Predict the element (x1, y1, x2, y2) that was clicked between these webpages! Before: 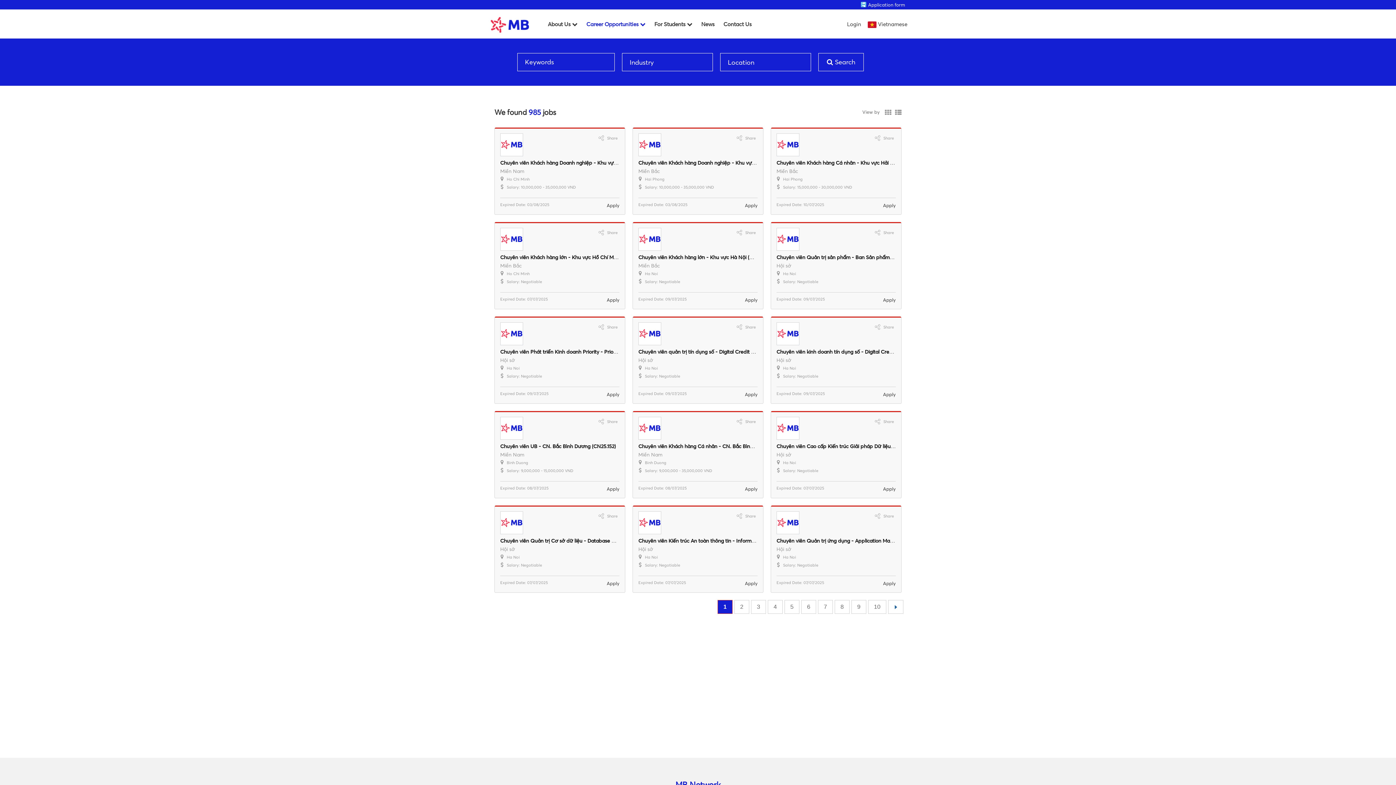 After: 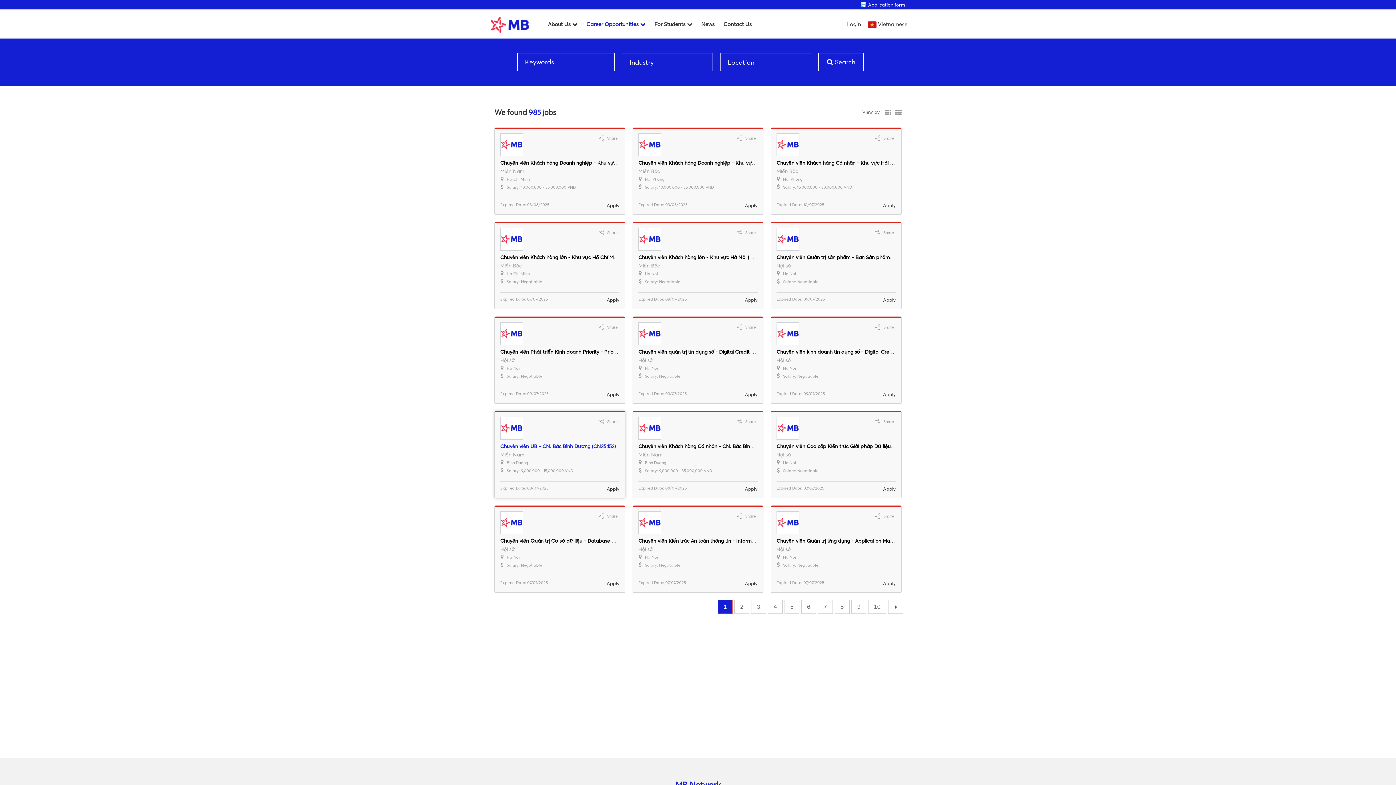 Action: bbox: (500, 423, 522, 431)